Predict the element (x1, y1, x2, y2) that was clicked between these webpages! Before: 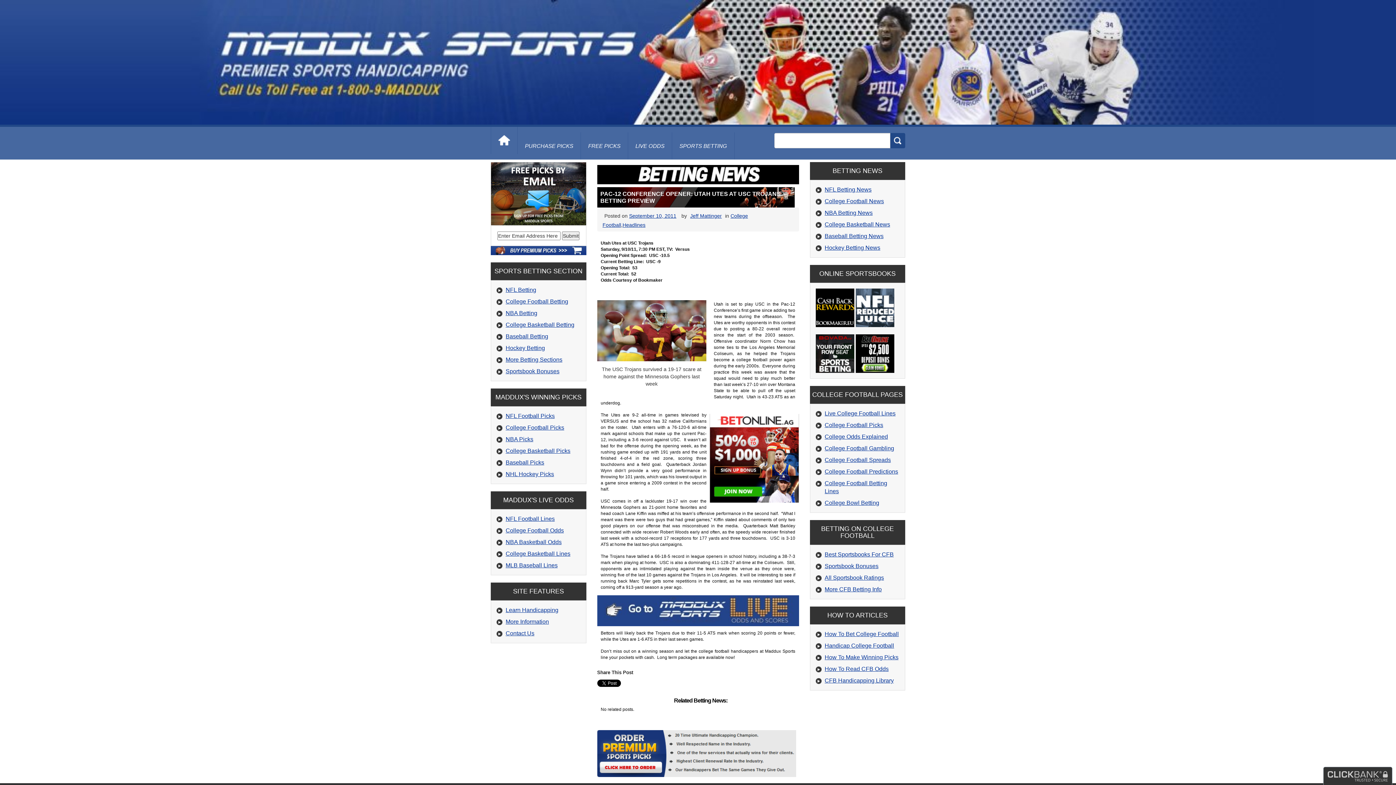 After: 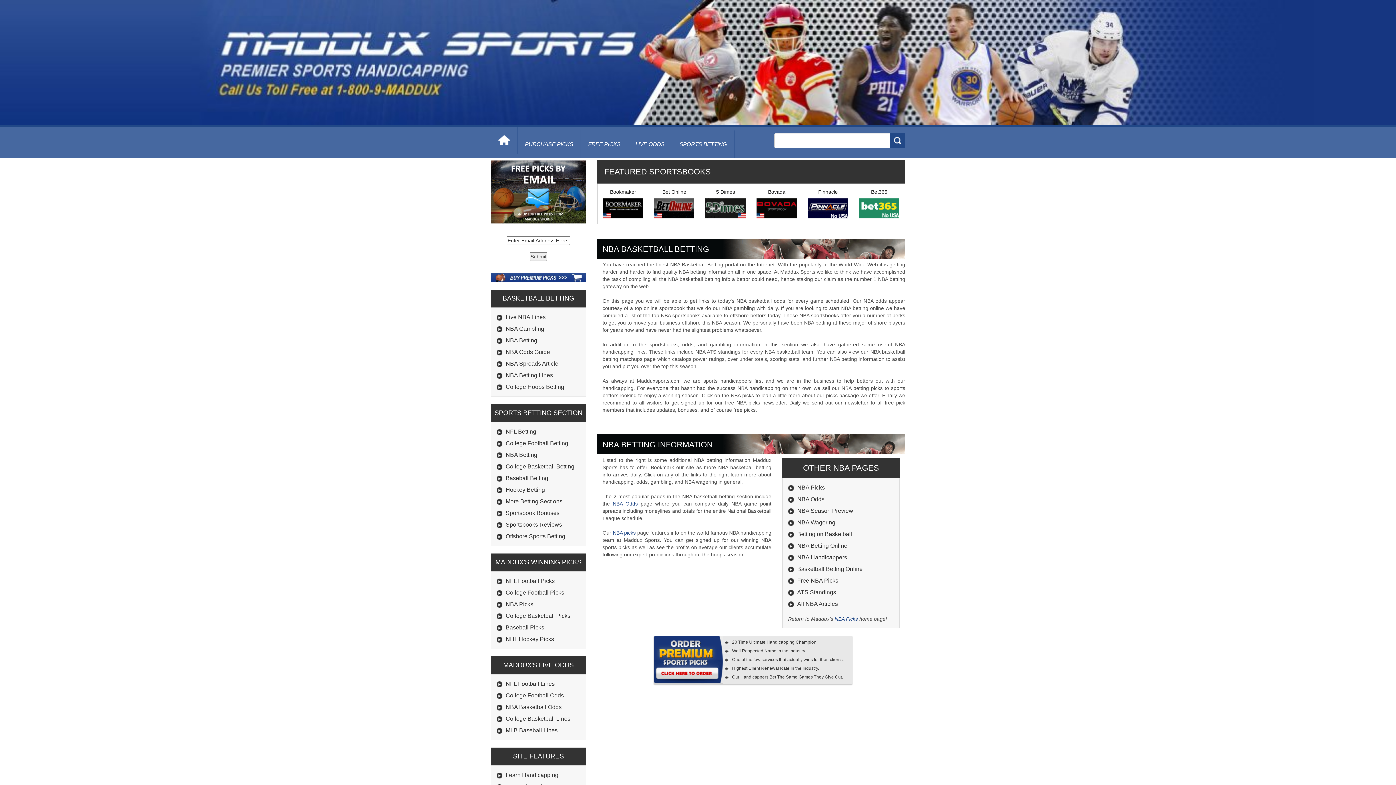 Action: bbox: (505, 310, 537, 316) label: NBA Betting